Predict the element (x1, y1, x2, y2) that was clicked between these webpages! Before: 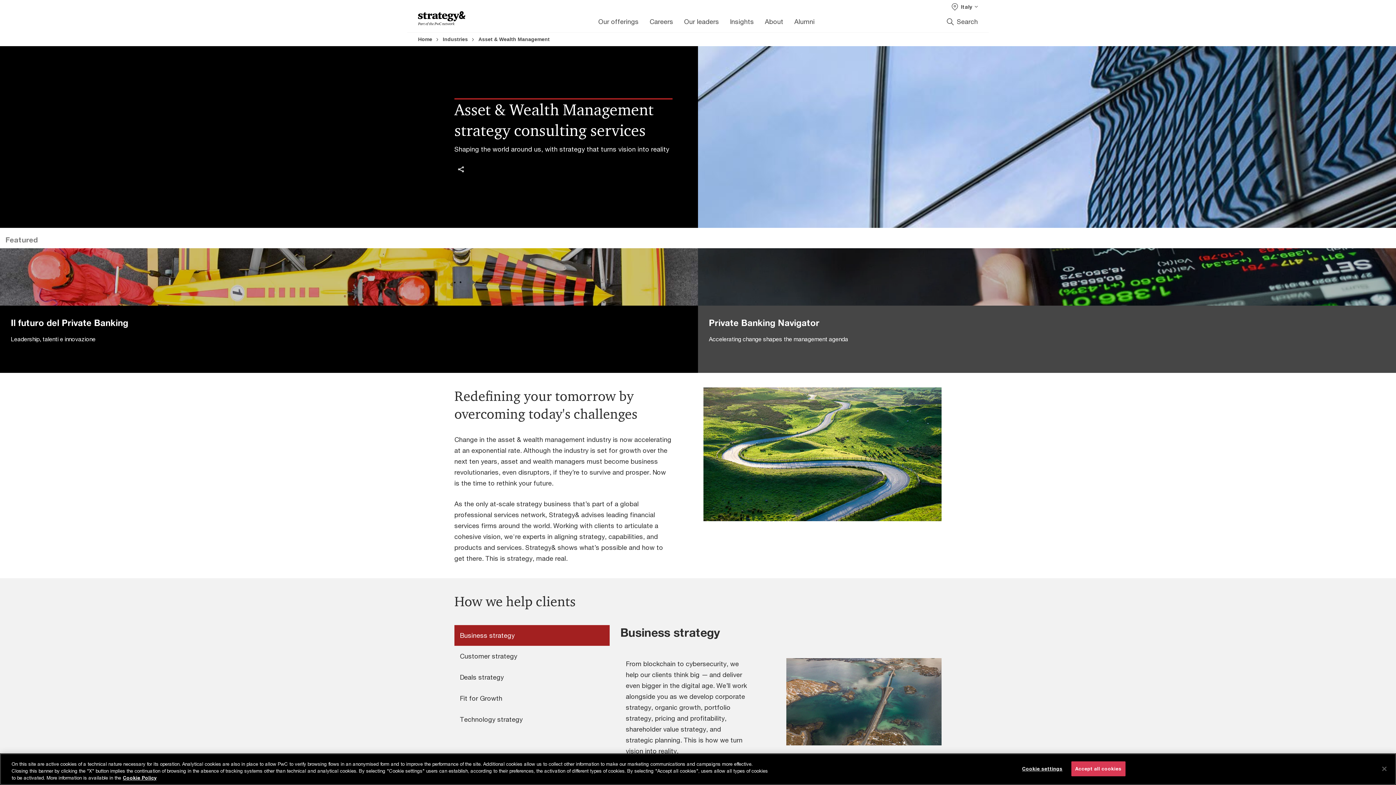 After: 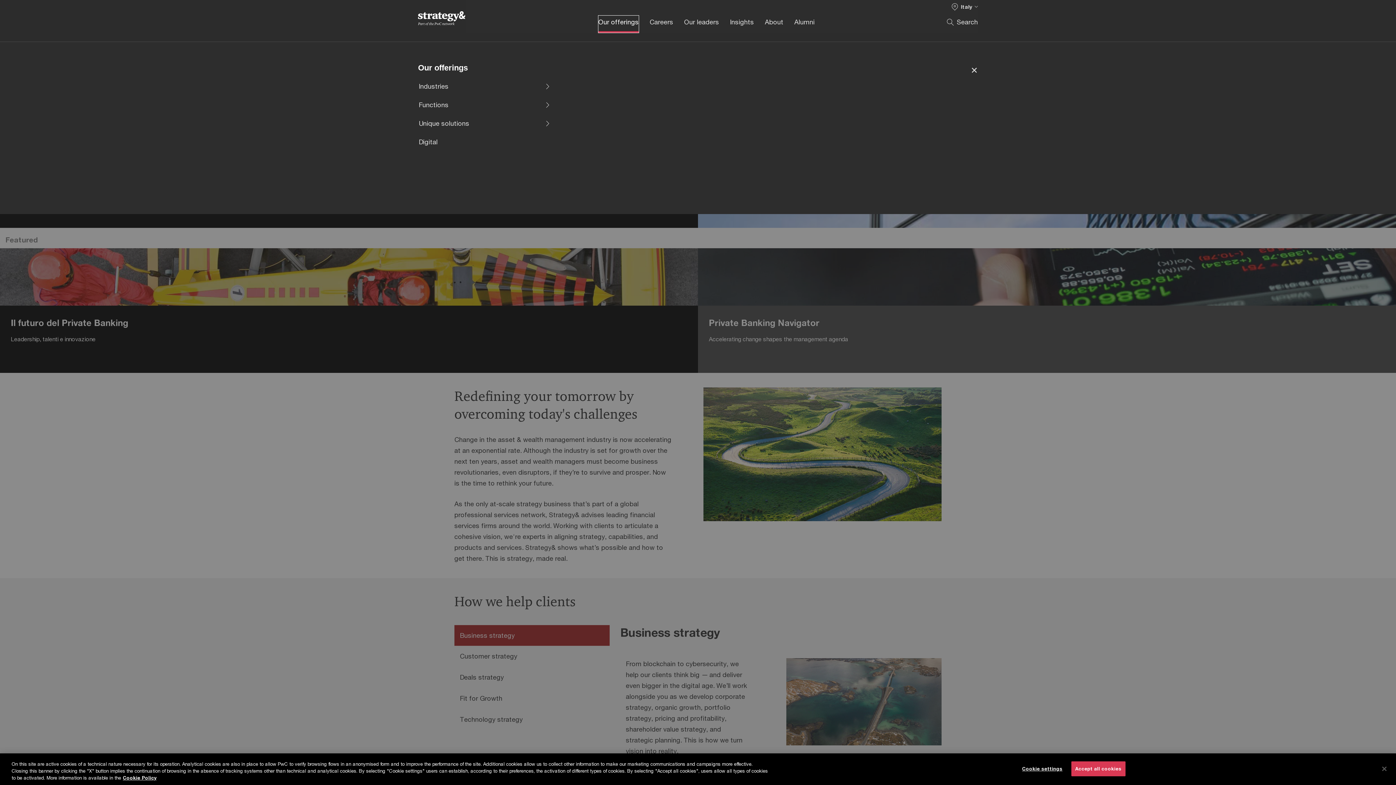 Action: label: Our offerings bbox: (598, 15, 638, 32)